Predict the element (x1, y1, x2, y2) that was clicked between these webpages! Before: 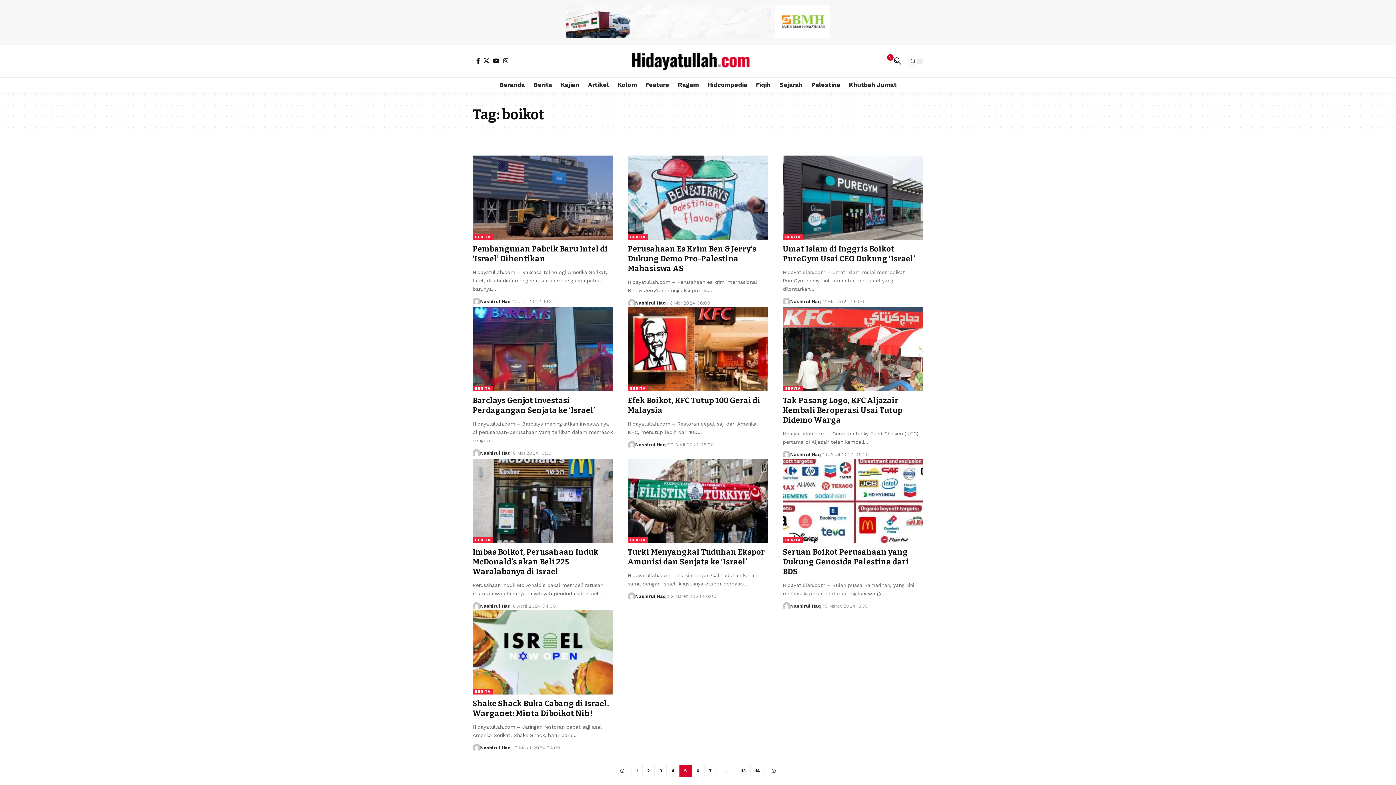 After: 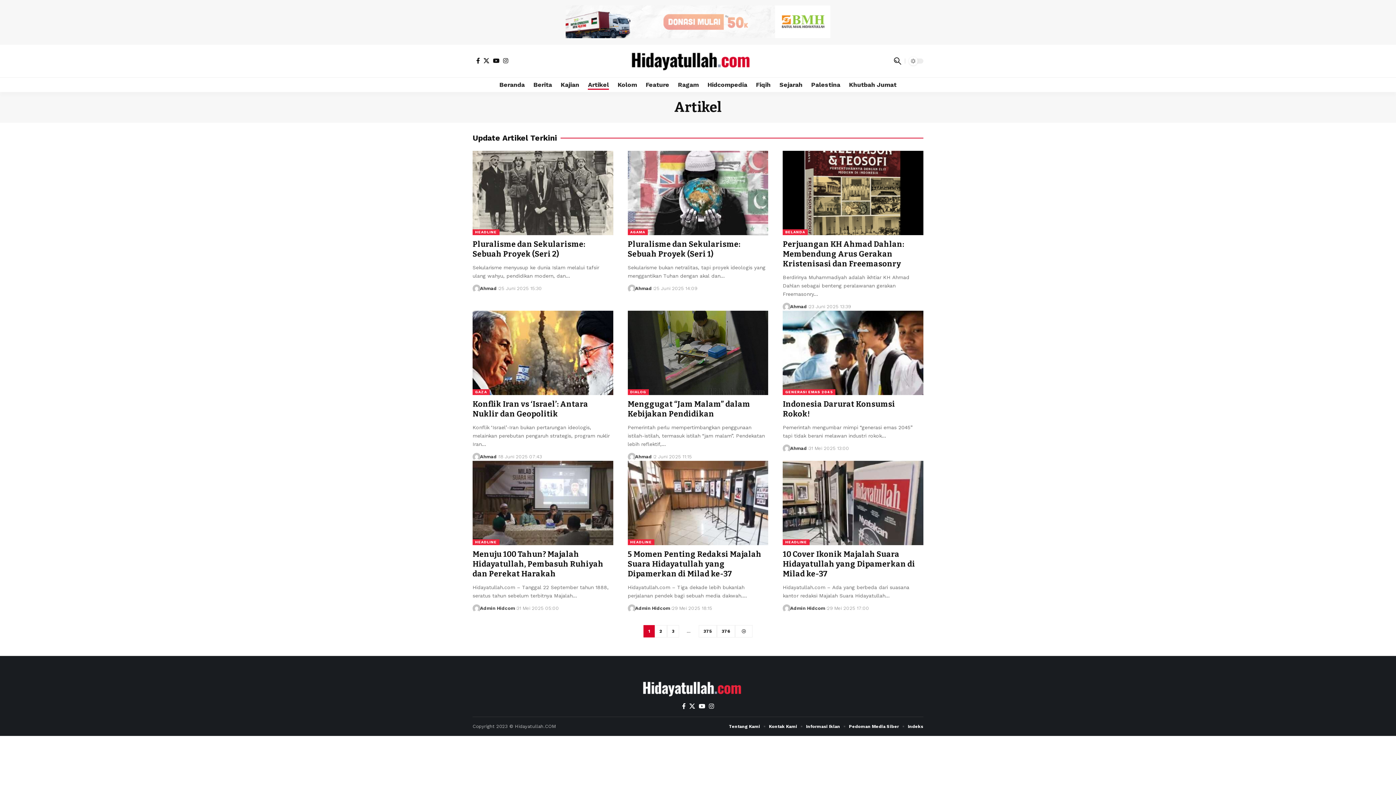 Action: label: Artikel bbox: (583, 77, 613, 92)